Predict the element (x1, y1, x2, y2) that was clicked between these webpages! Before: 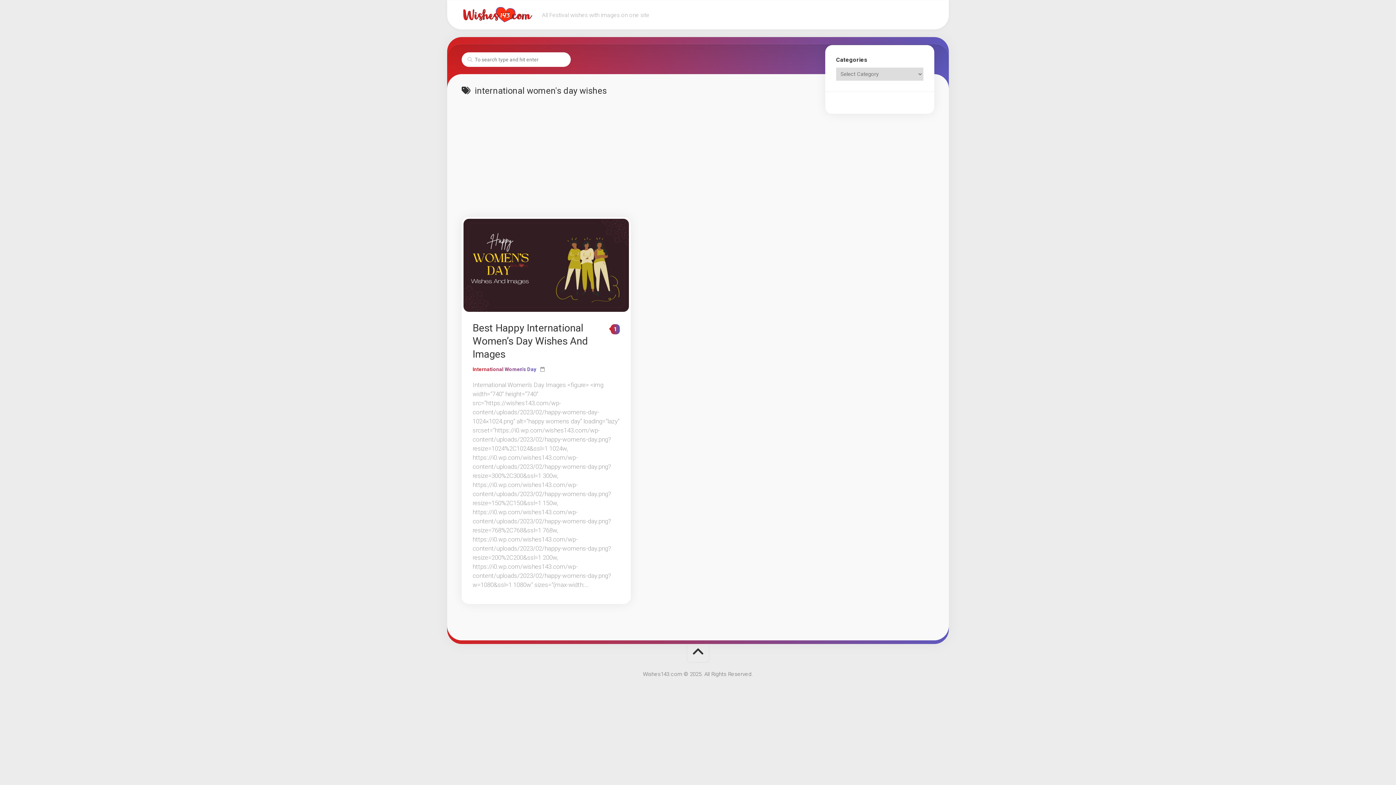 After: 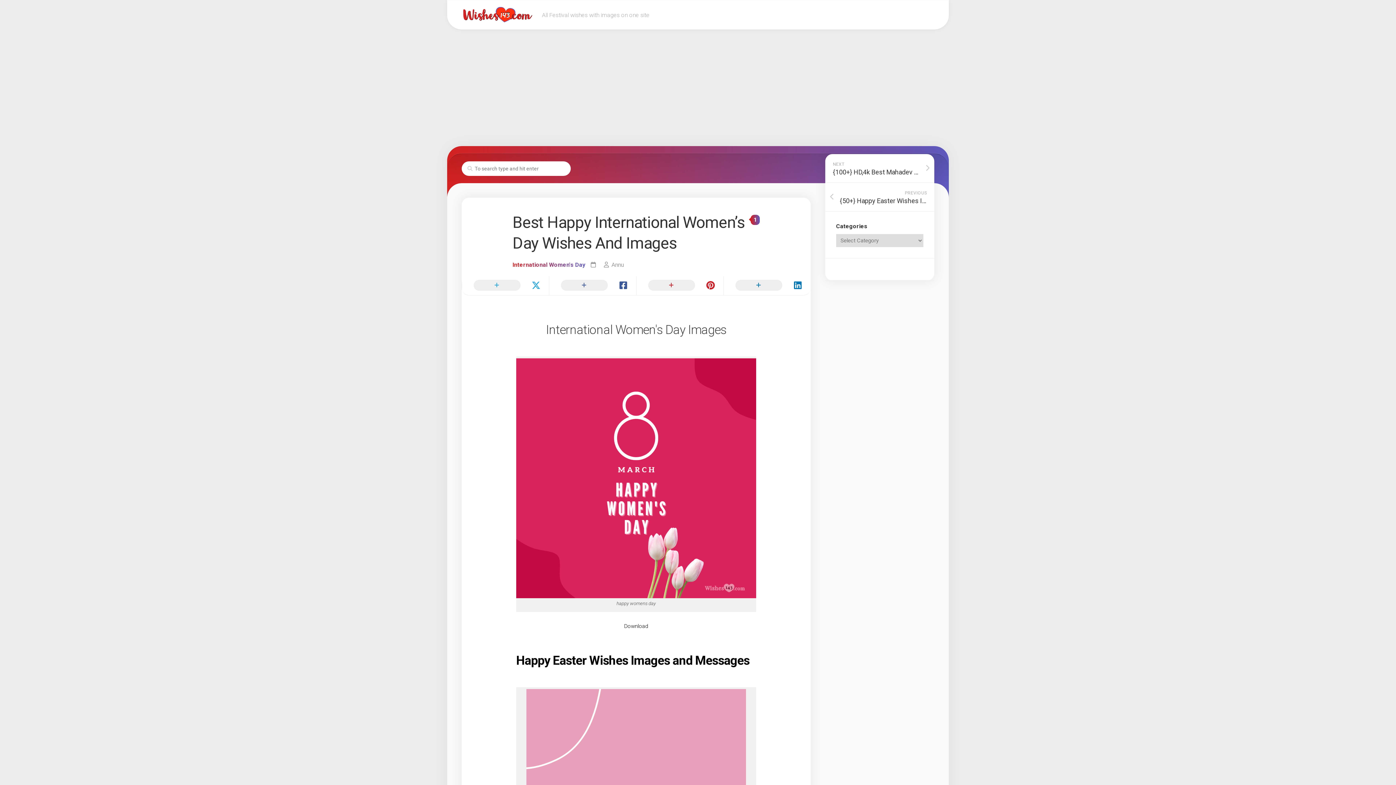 Action: bbox: (463, 218, 629, 311)